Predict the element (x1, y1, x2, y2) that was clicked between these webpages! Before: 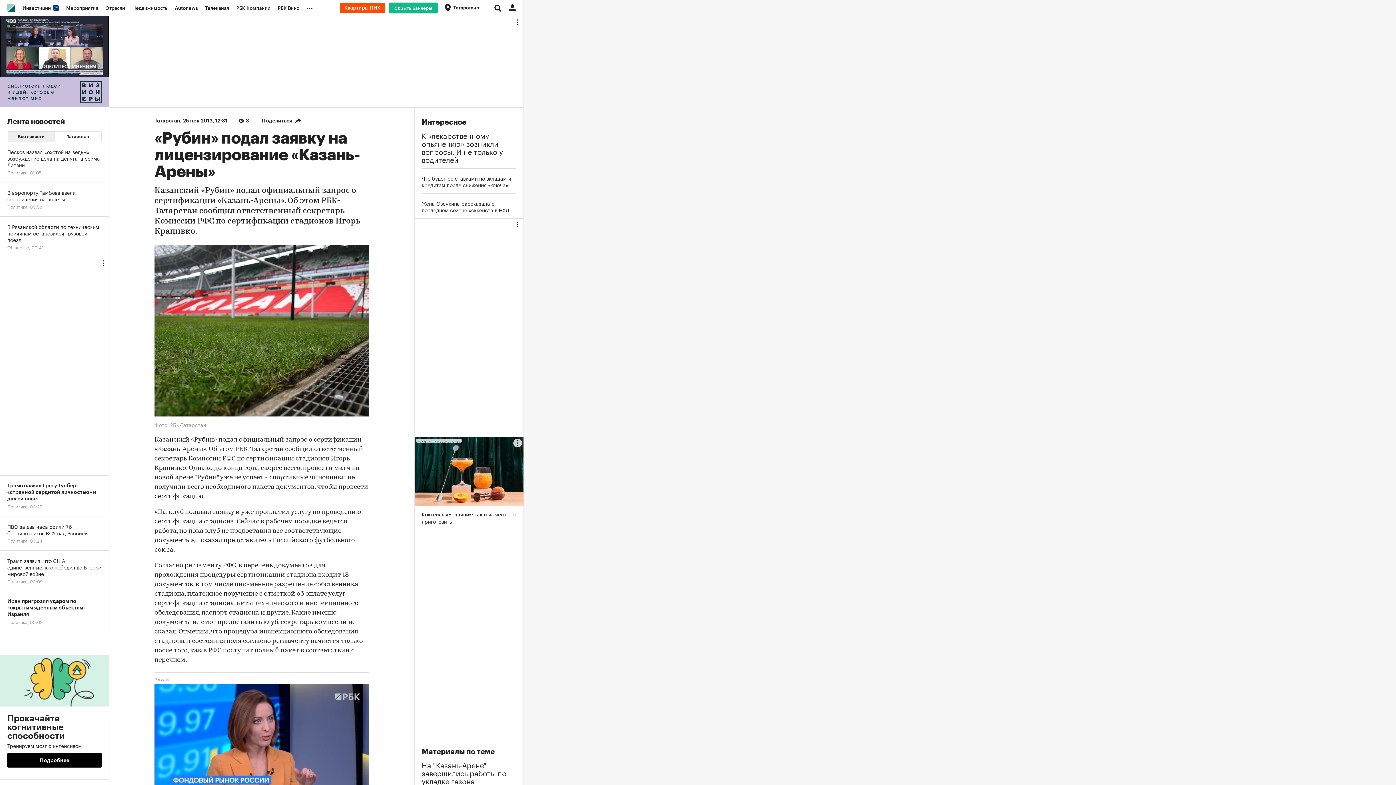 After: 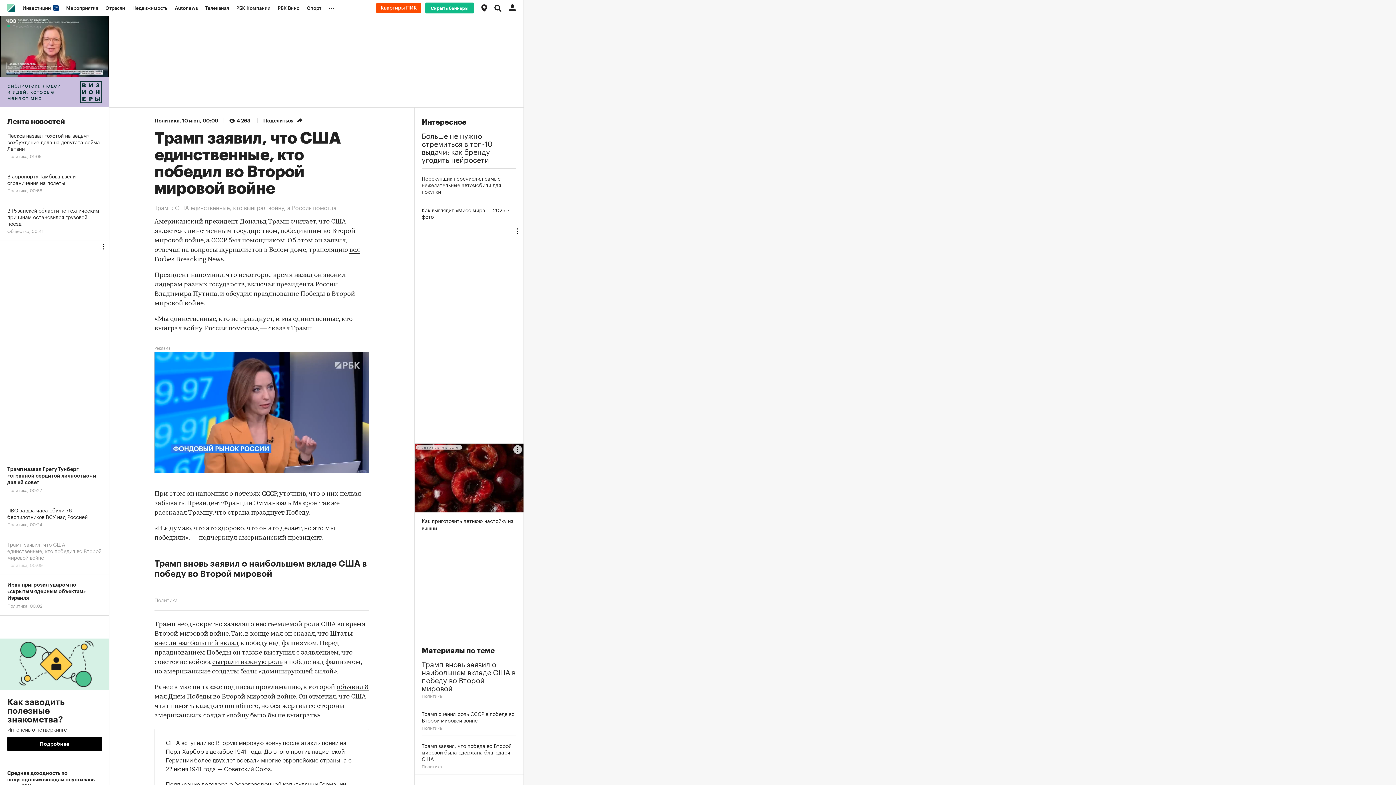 Action: label: Трамп заявил, что США единственные, кто победил во Второй мировой войне
Политика, 00:09 bbox: (0, 550, 109, 591)